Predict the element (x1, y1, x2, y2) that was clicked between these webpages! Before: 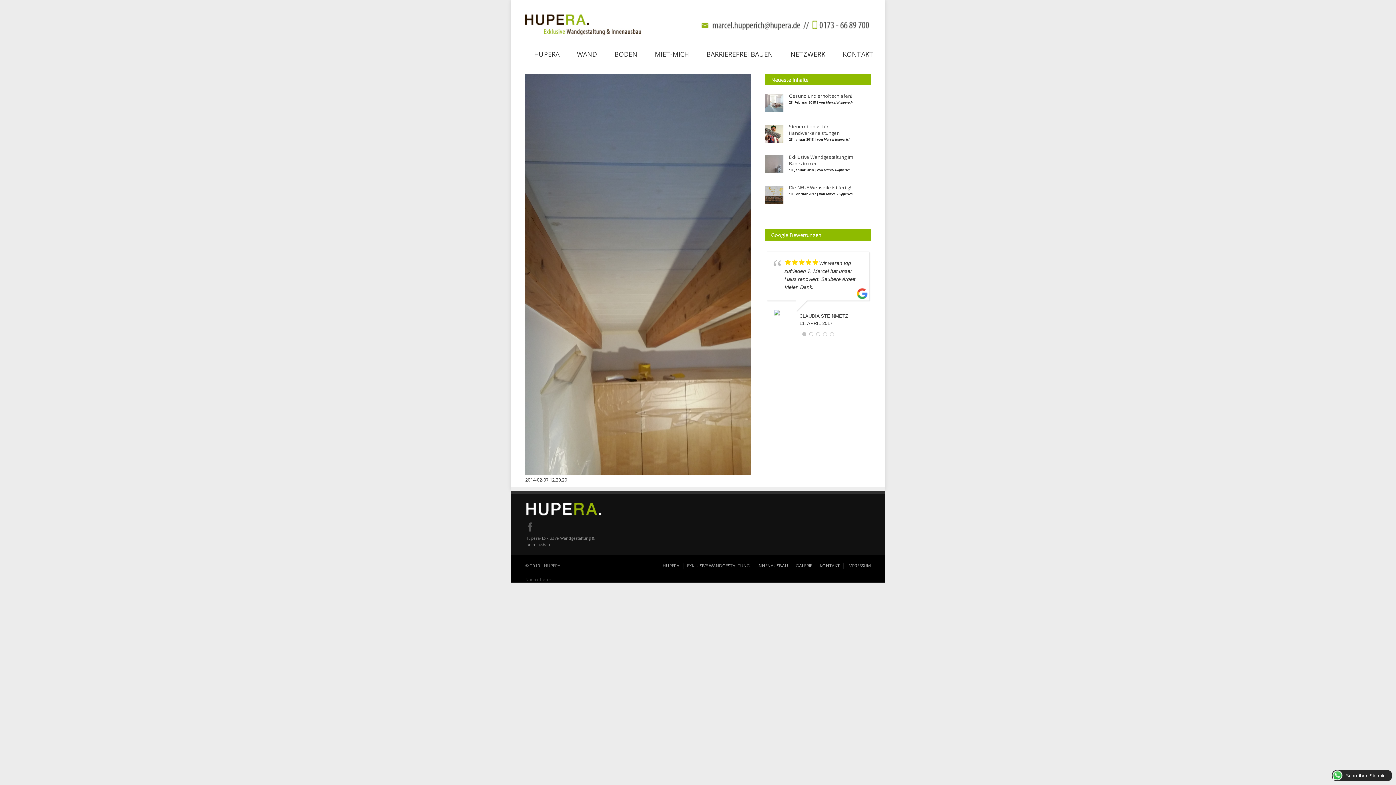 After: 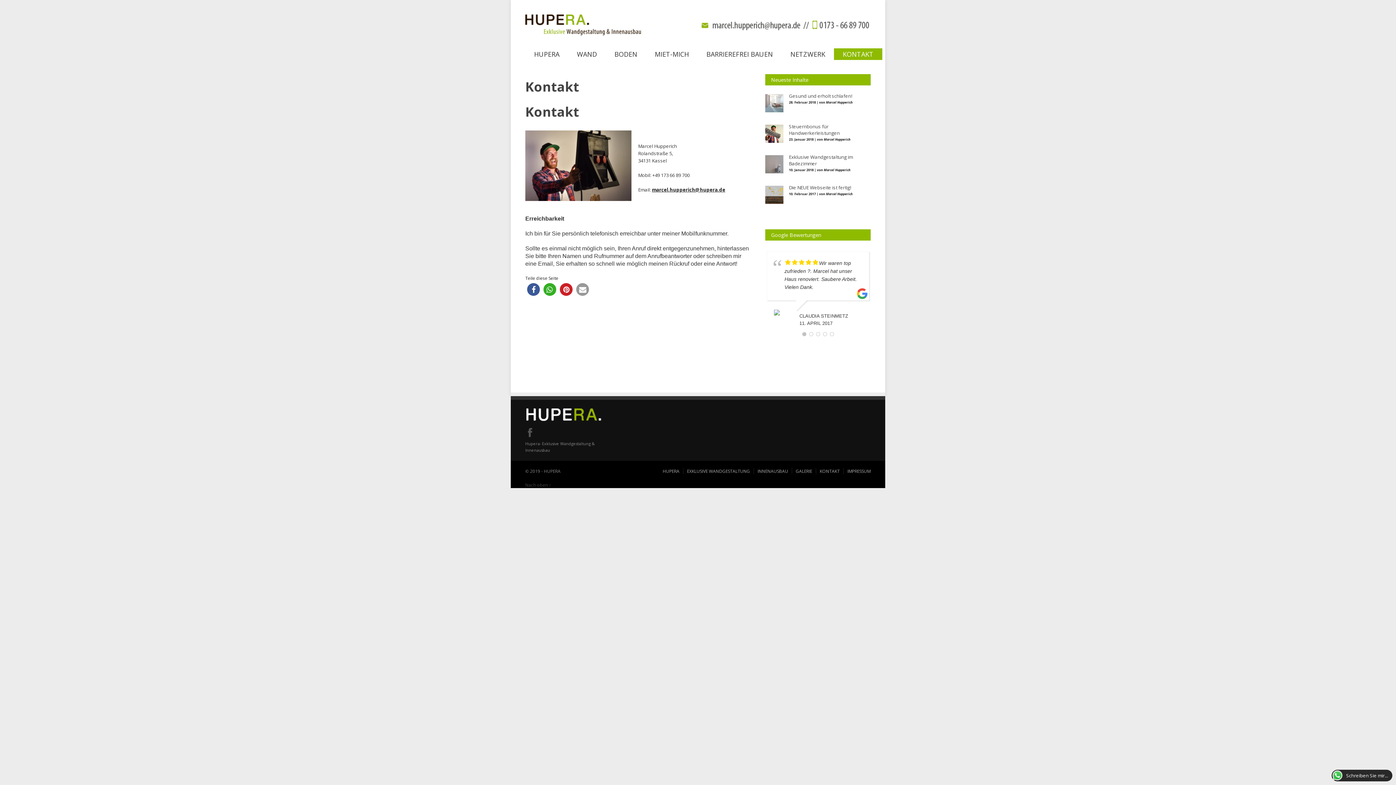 Action: label: KONTAKT bbox: (816, 562, 844, 569)